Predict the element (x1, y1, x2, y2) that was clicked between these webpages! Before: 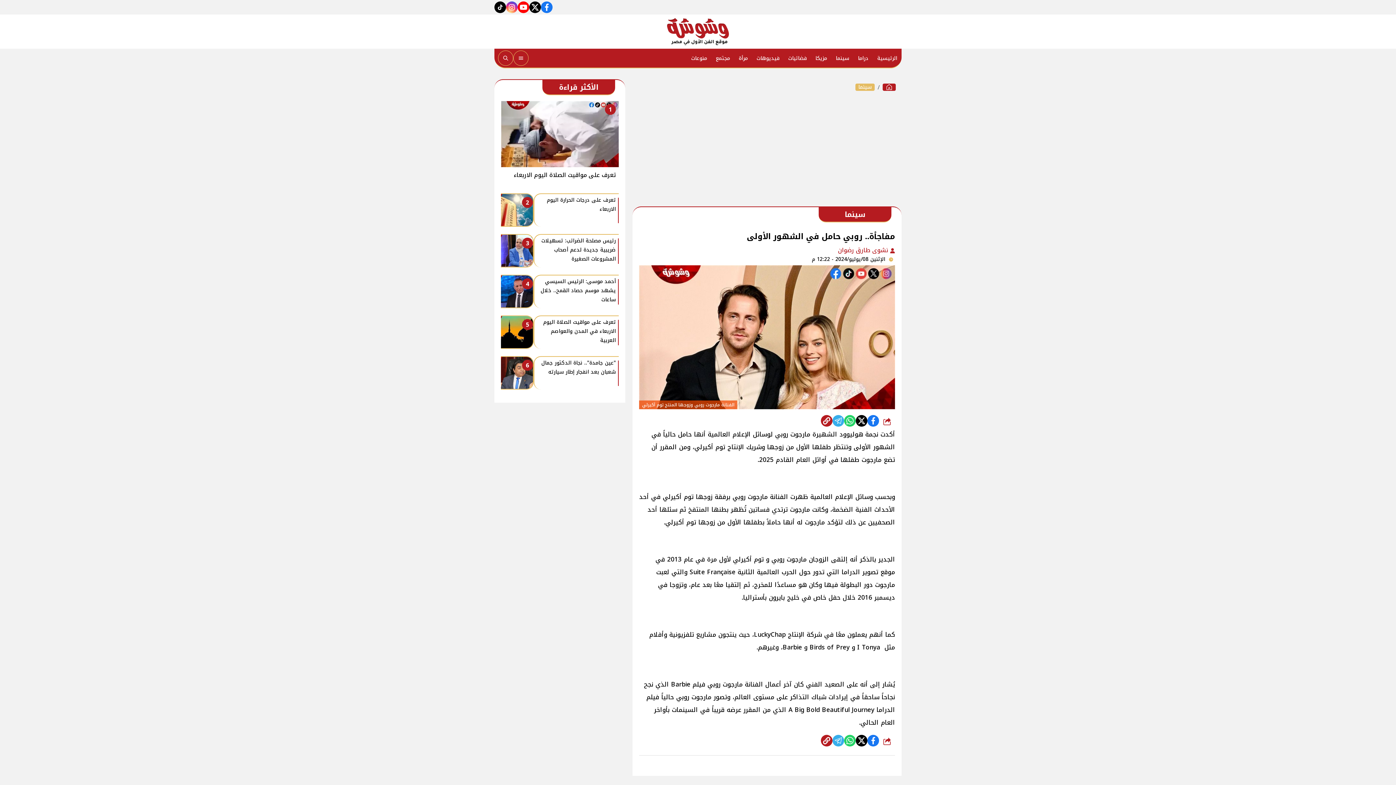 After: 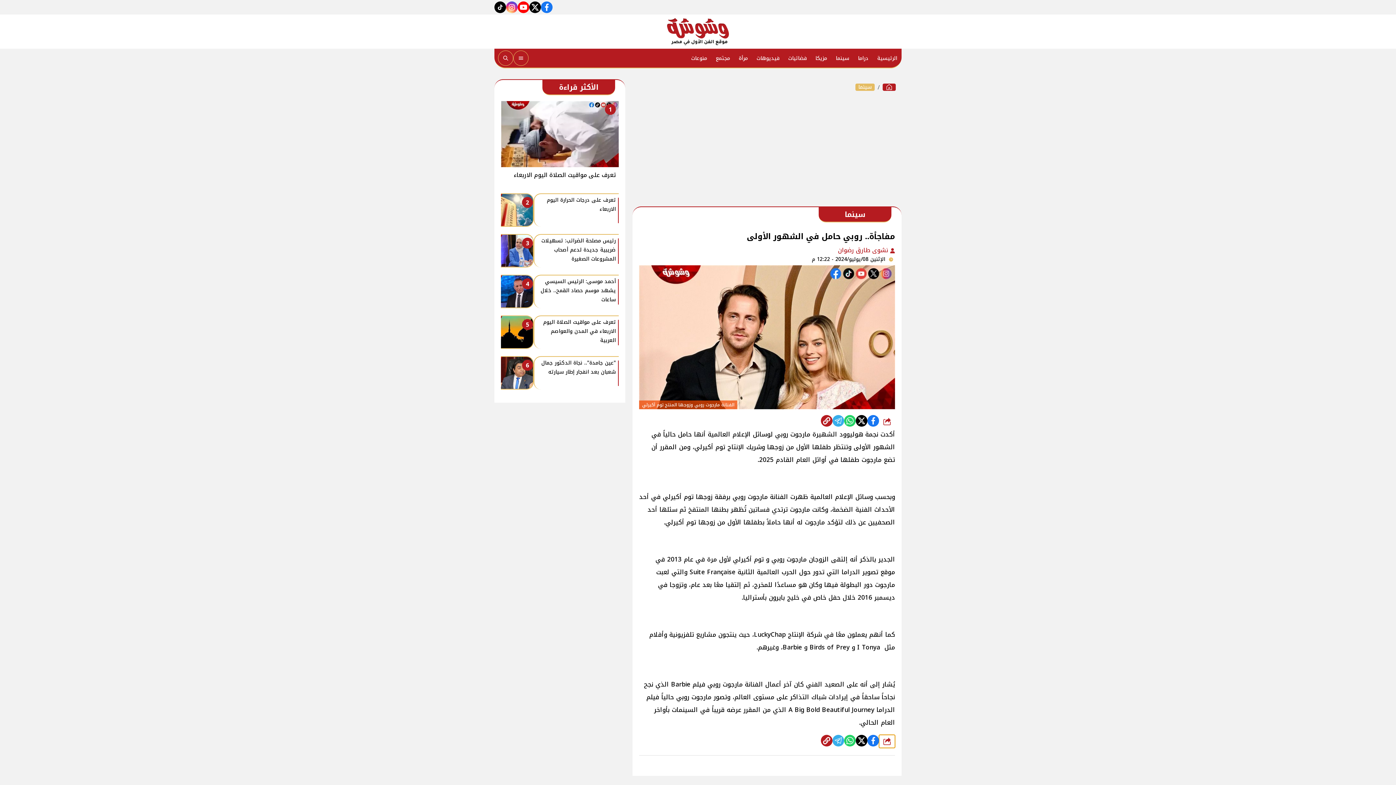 Action: bbox: (879, 735, 895, 748) label: mobile native share-native